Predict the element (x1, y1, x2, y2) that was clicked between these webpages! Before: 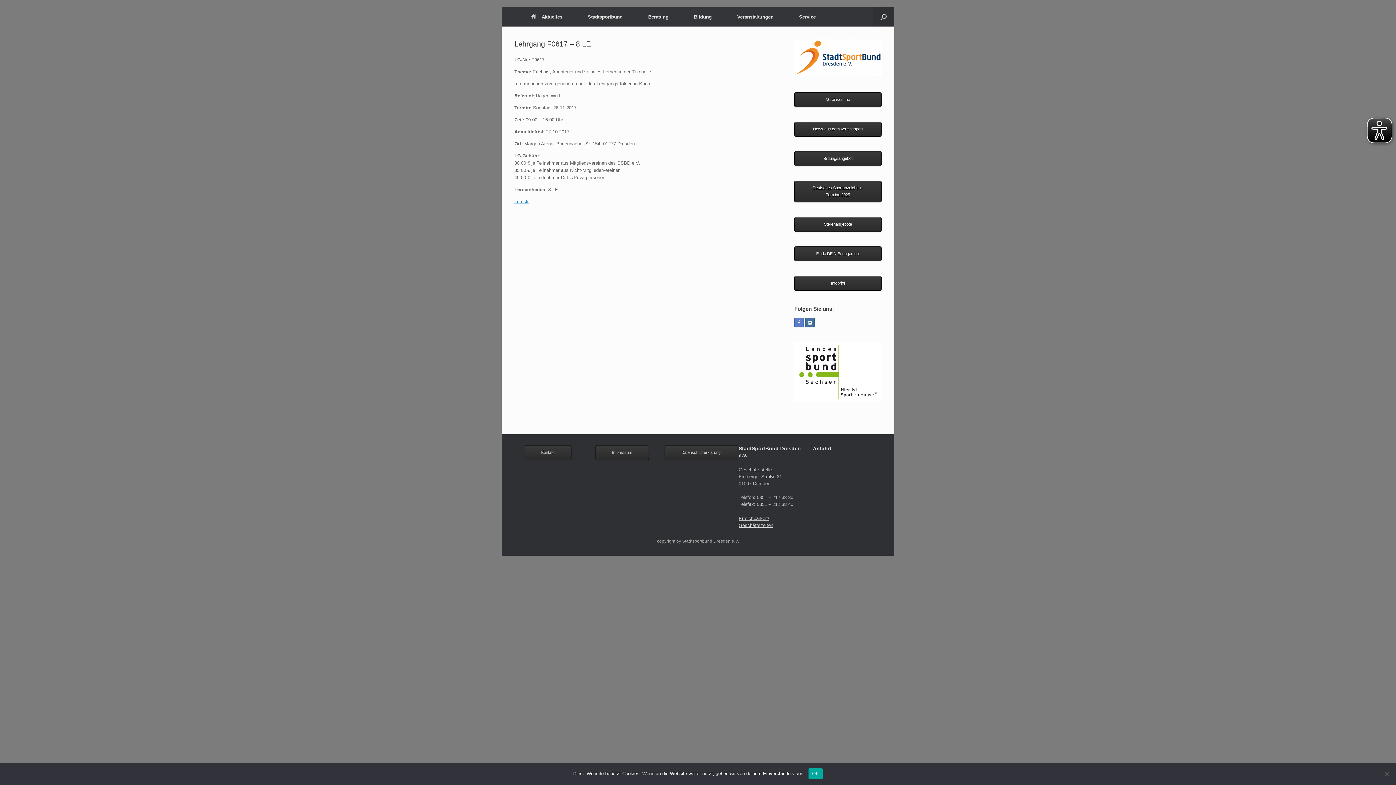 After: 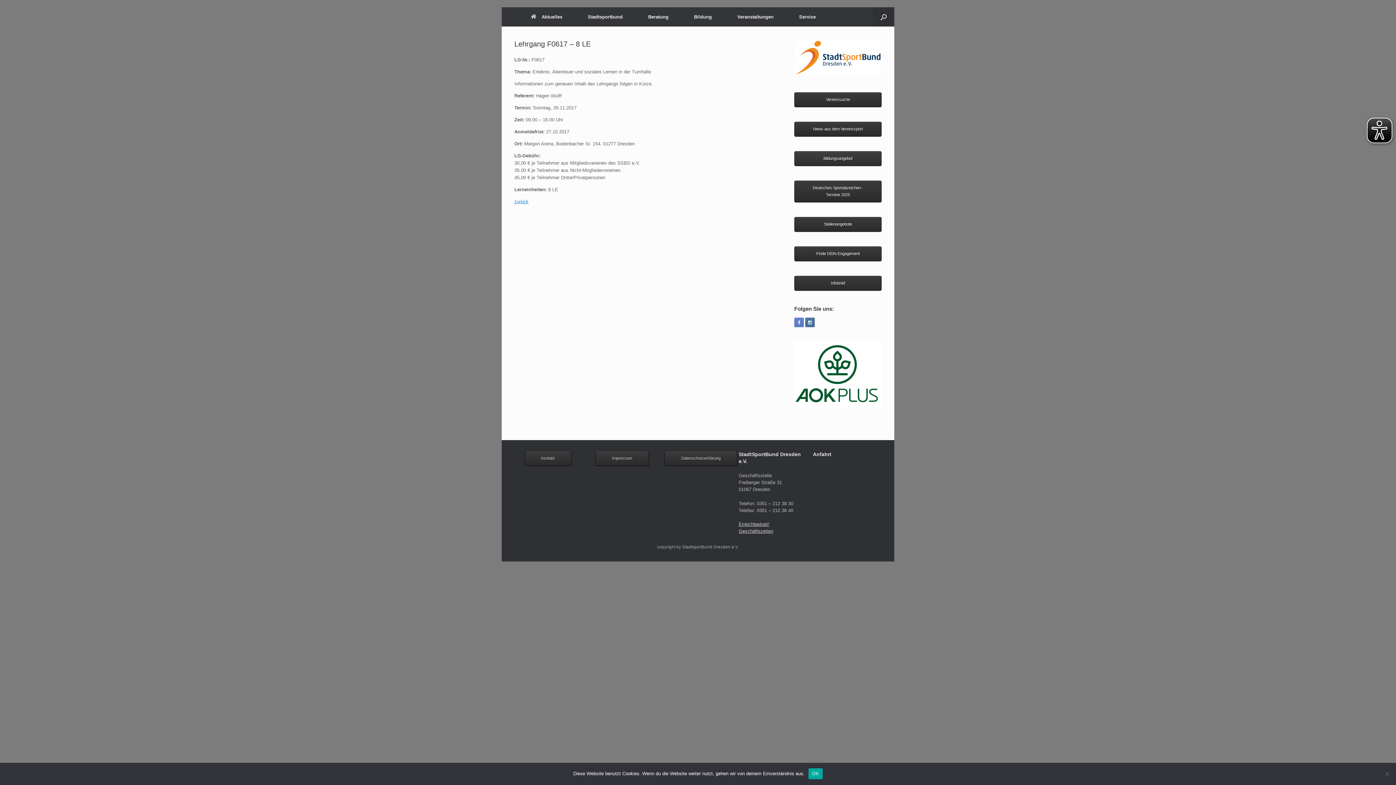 Action: bbox: (794, 151, 881, 166) label: Bildungsangebot